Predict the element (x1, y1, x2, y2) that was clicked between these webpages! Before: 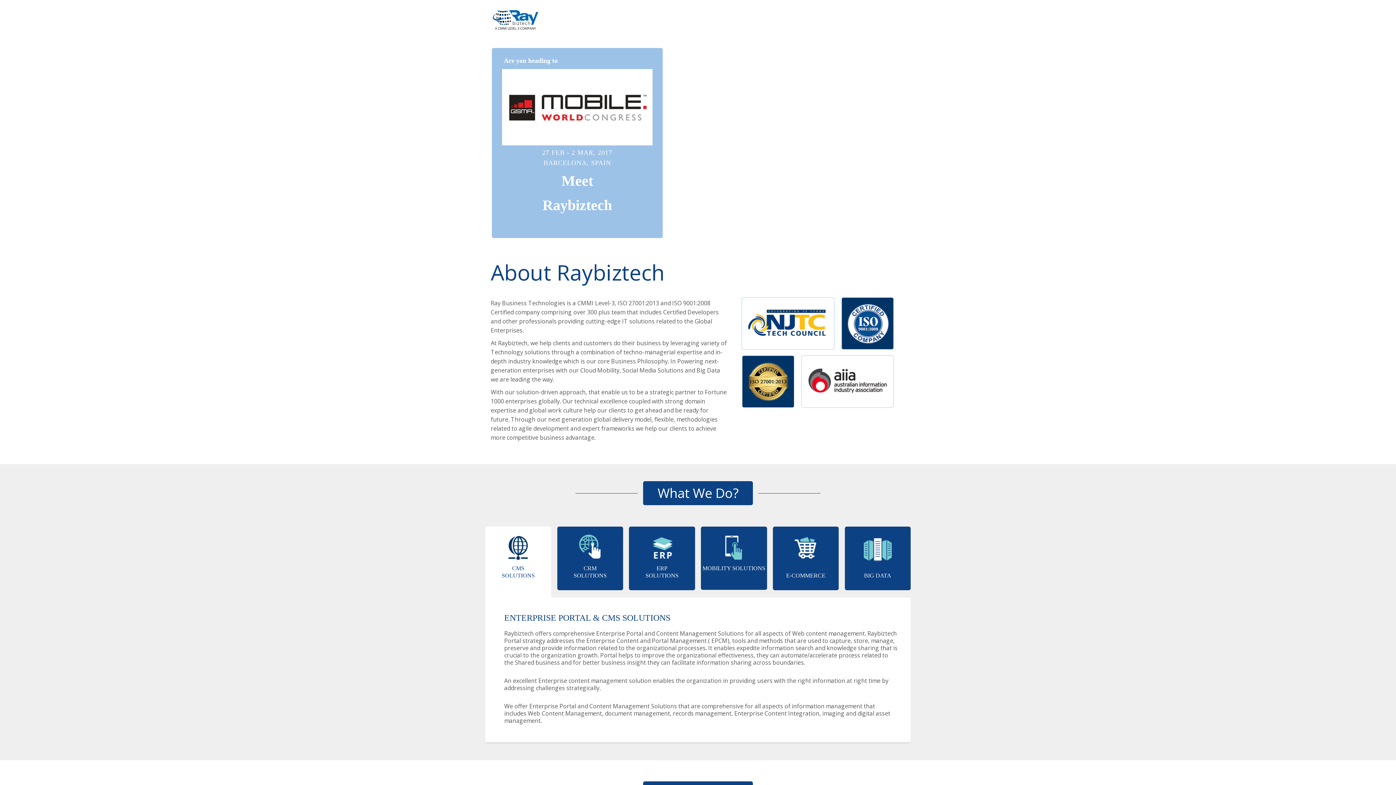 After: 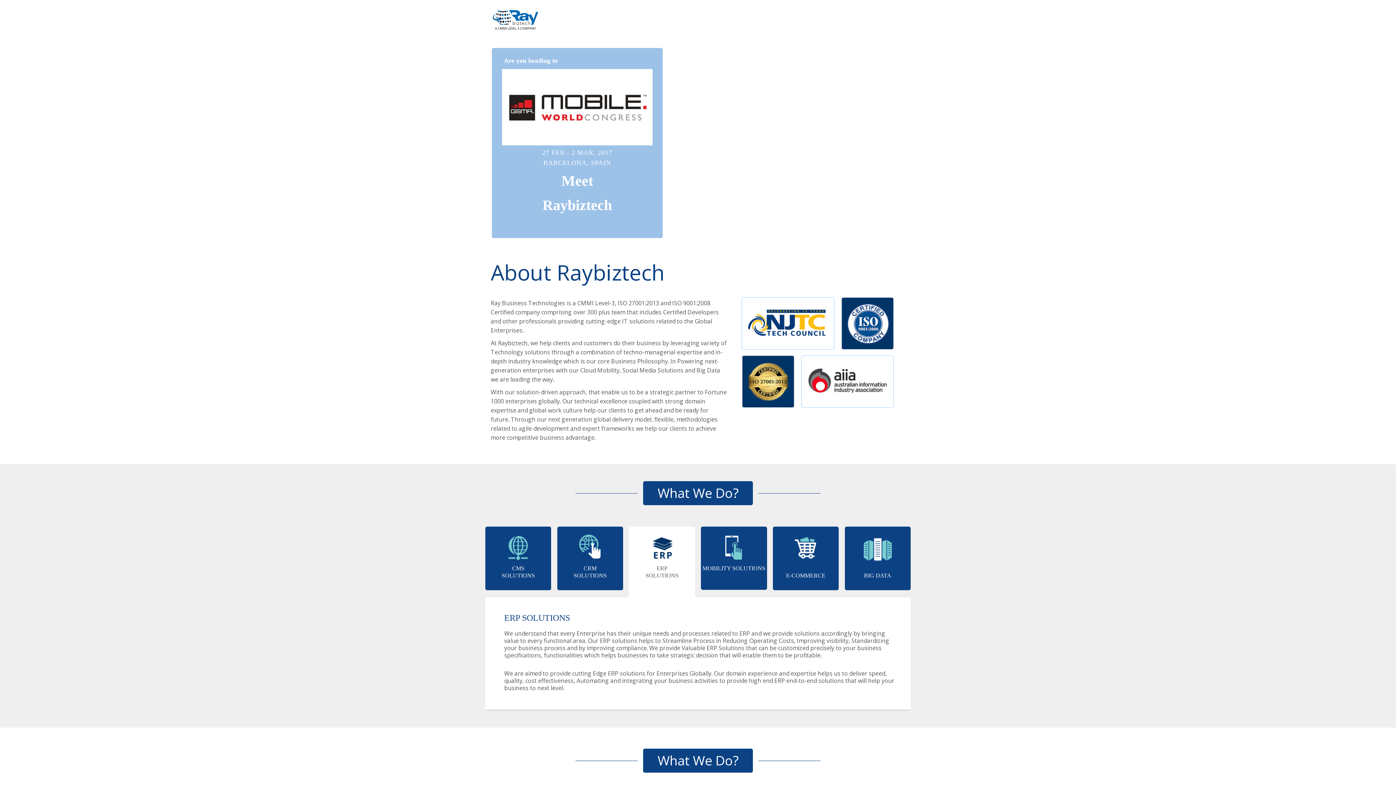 Action: bbox: (629, 526, 695, 590) label:  
ERP
SOLUTIONS